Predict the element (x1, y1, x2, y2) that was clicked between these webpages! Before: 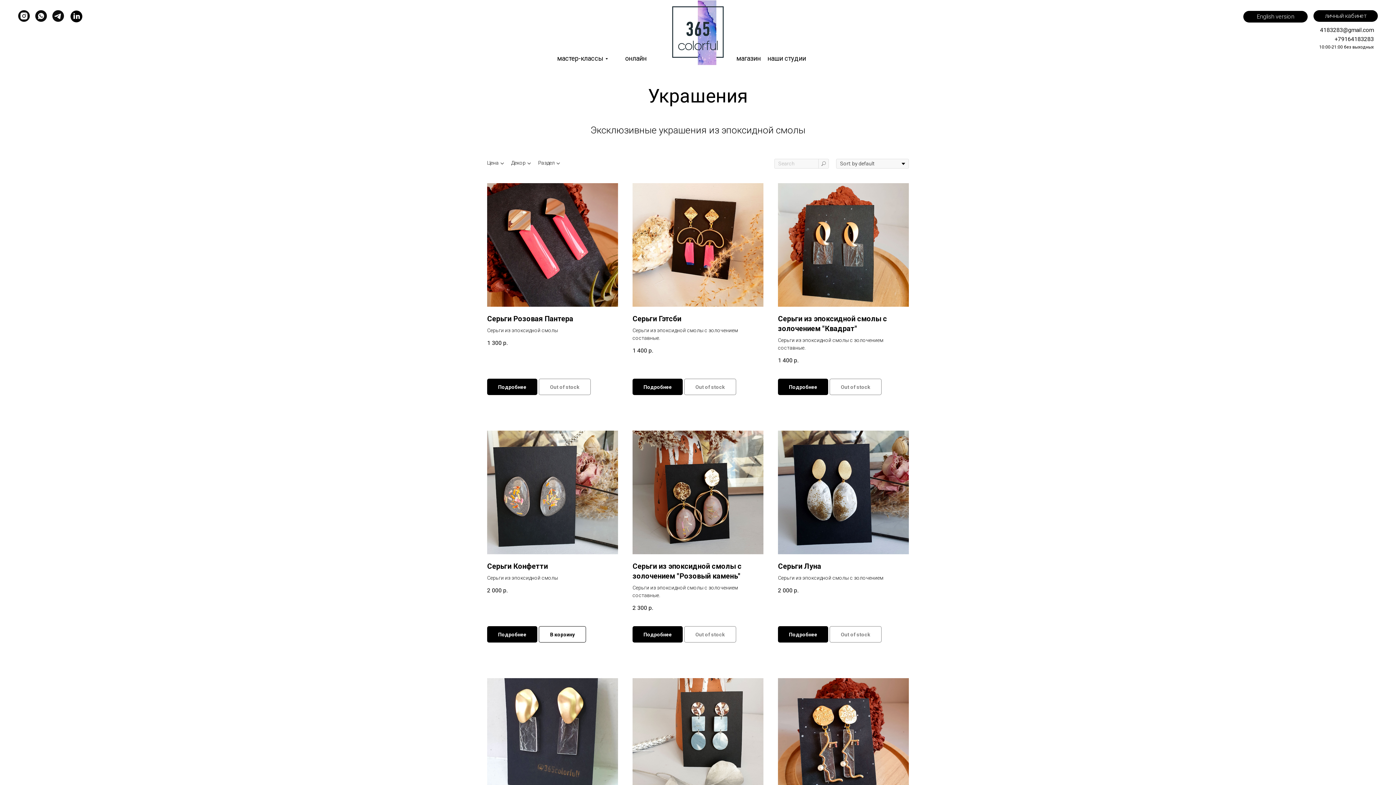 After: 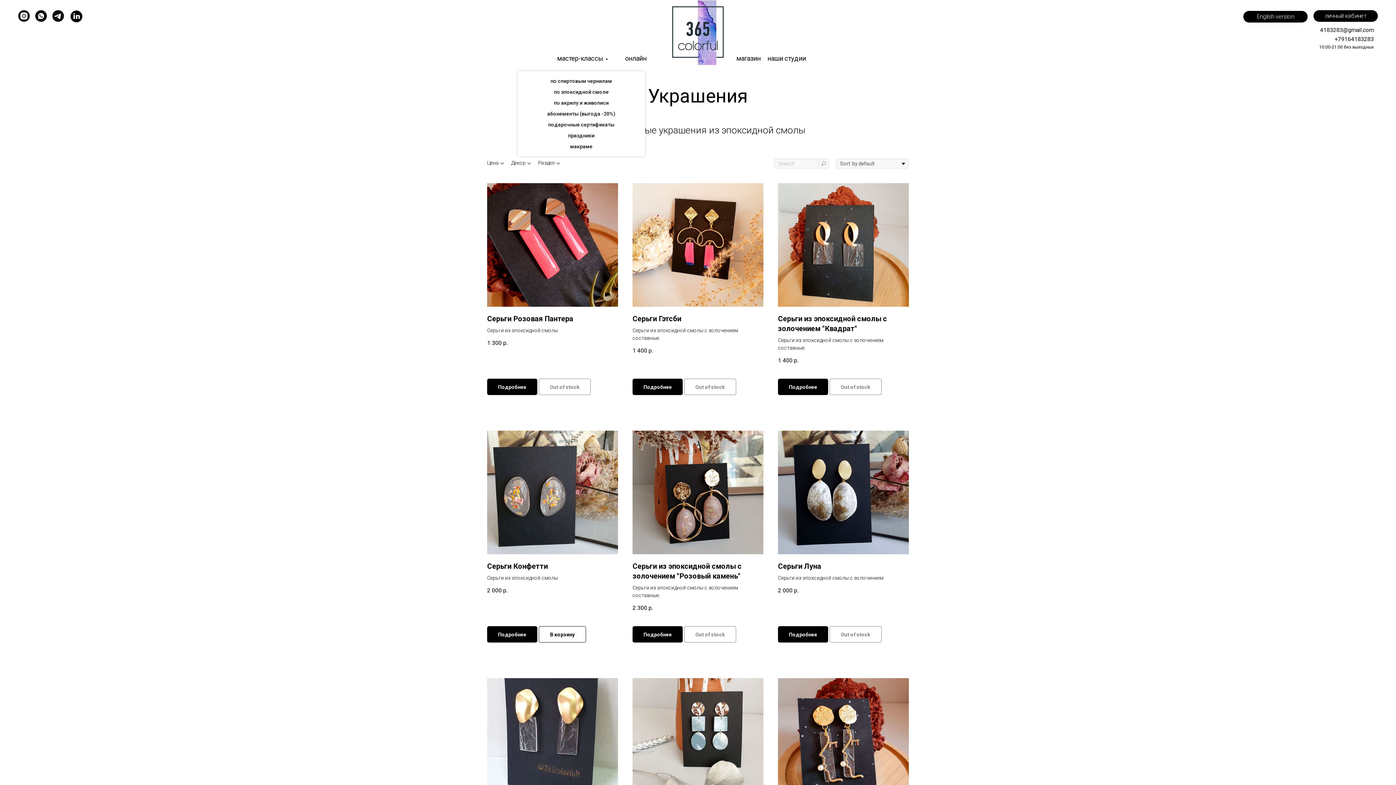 Action: label: мастер-классы bbox: (557, 54, 605, 62)